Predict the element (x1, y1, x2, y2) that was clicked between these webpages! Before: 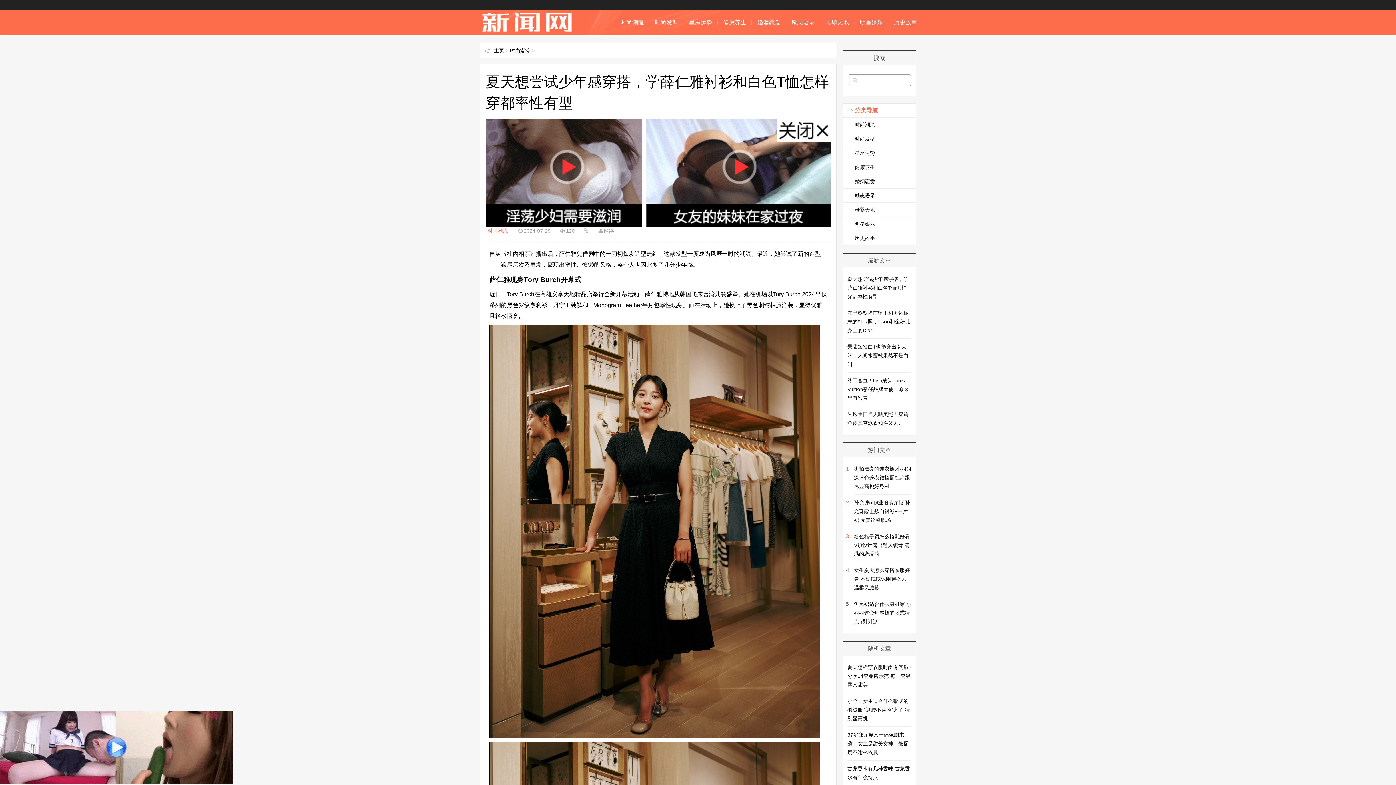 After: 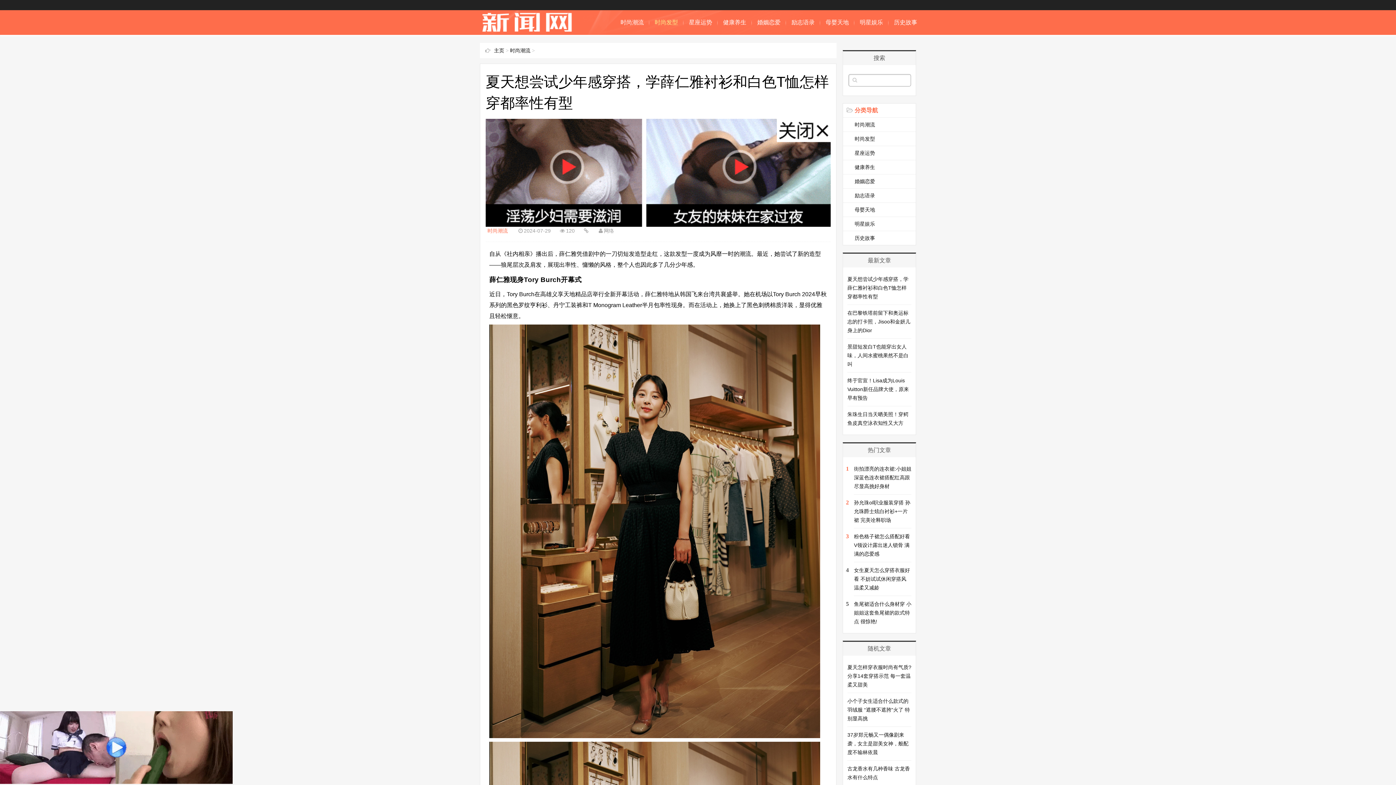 Action: label: 时尚发型 bbox: (649, 10, 683, 34)